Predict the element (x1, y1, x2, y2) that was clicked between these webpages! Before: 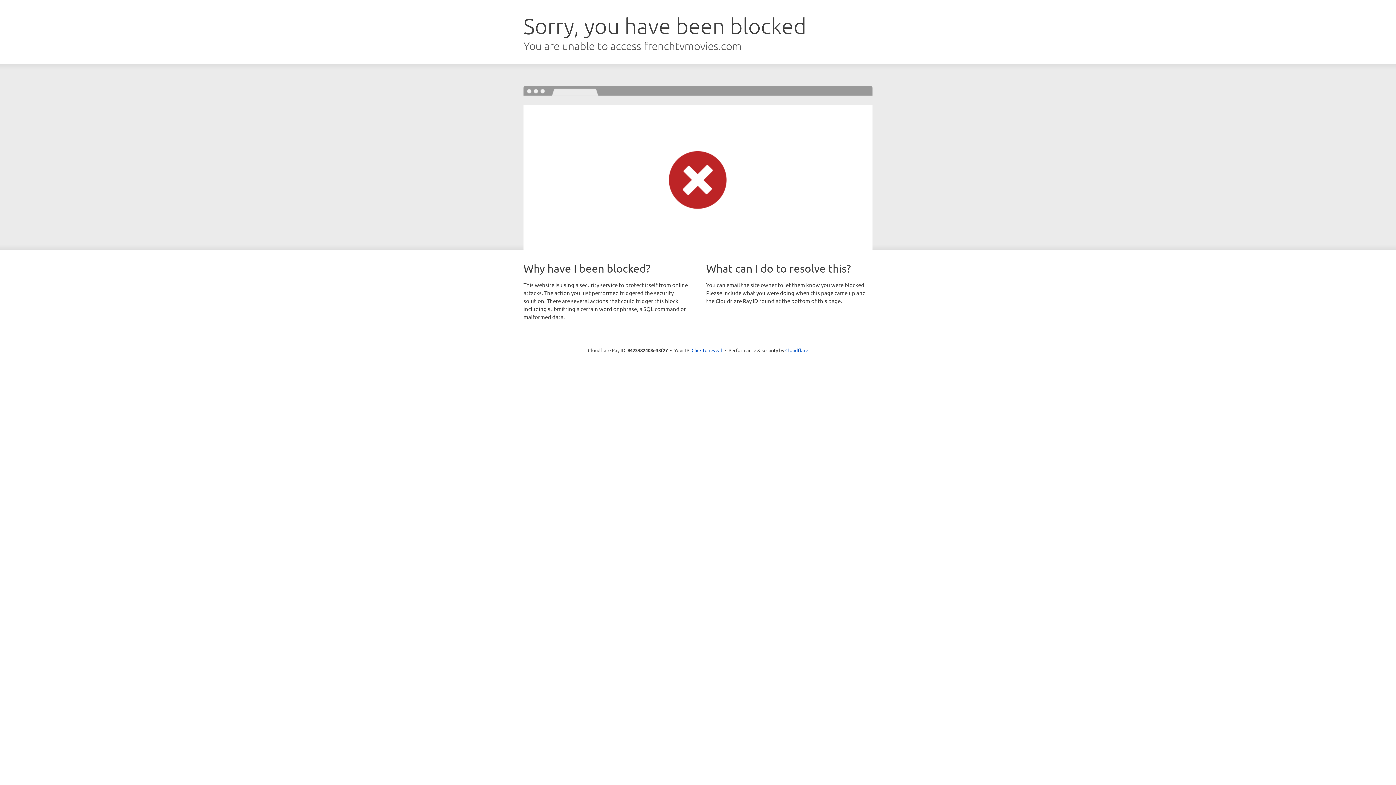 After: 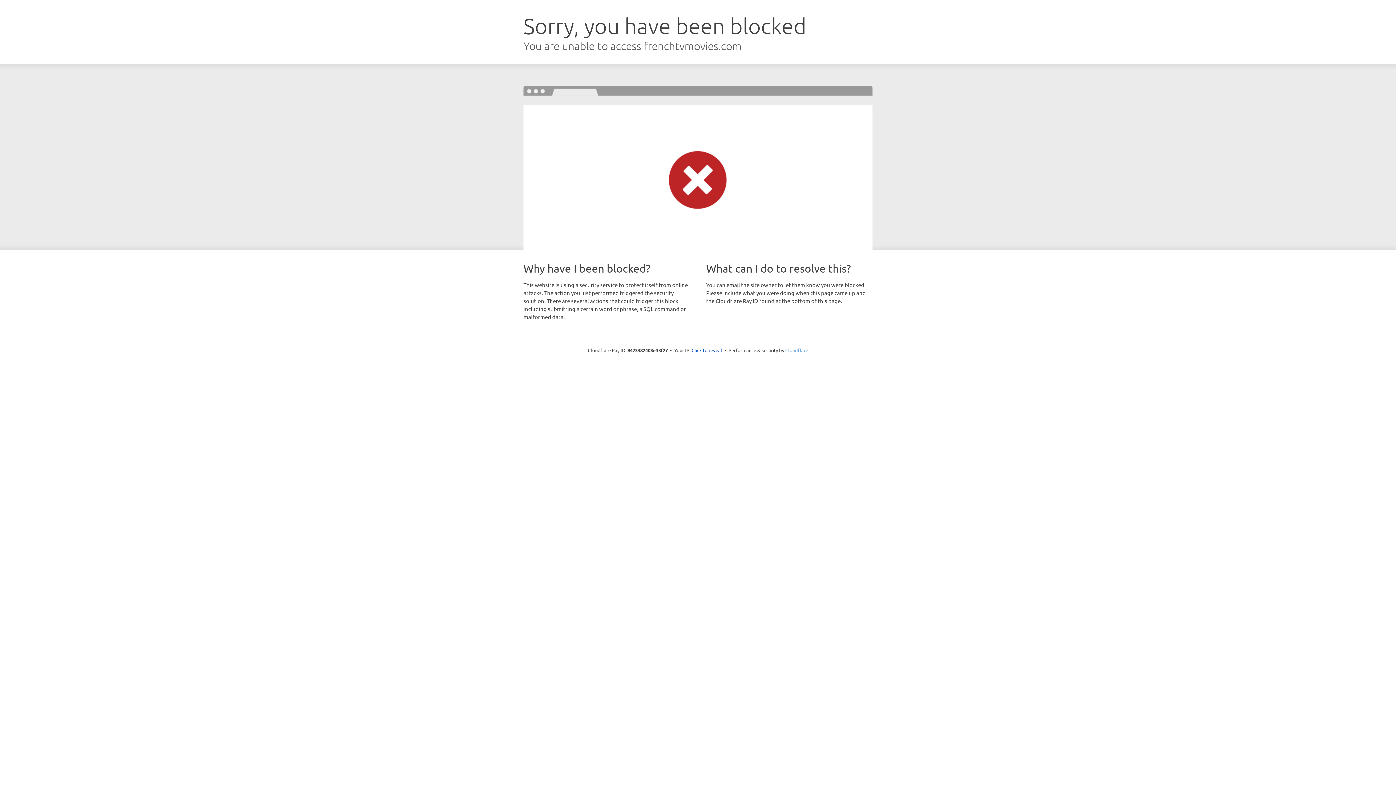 Action: label: Cloudflare bbox: (785, 347, 808, 353)